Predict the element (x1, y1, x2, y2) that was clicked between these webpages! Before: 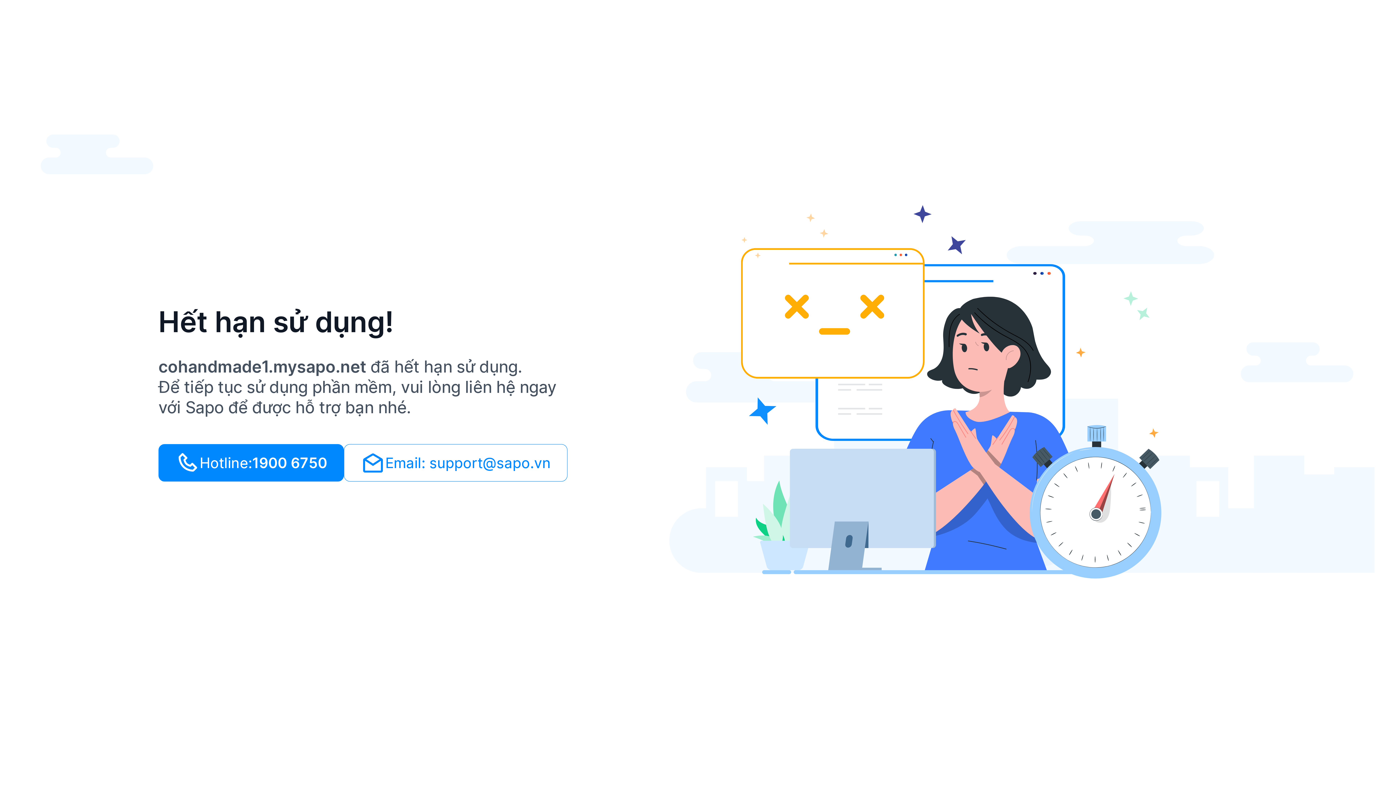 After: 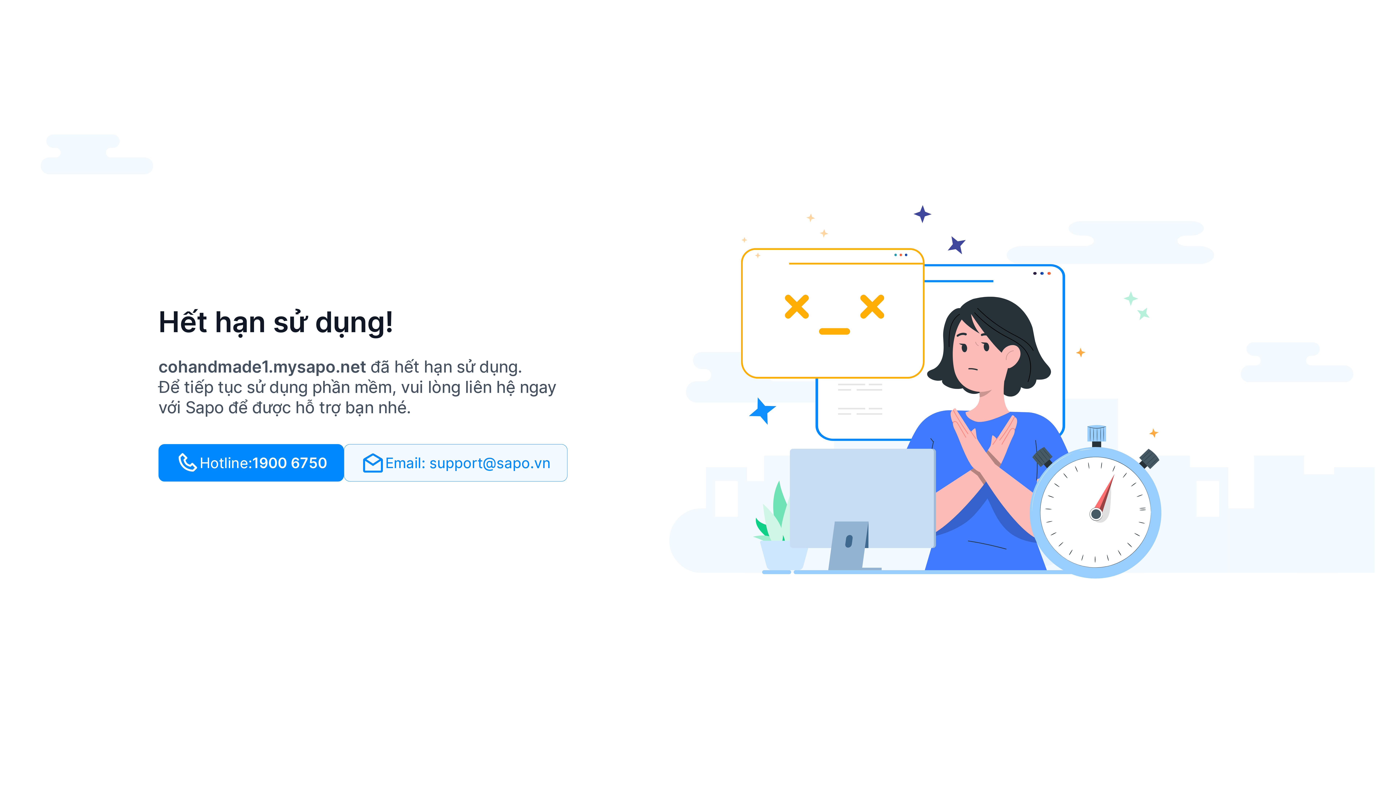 Action: label: Email: support@sapo.vn bbox: (344, 444, 567, 481)